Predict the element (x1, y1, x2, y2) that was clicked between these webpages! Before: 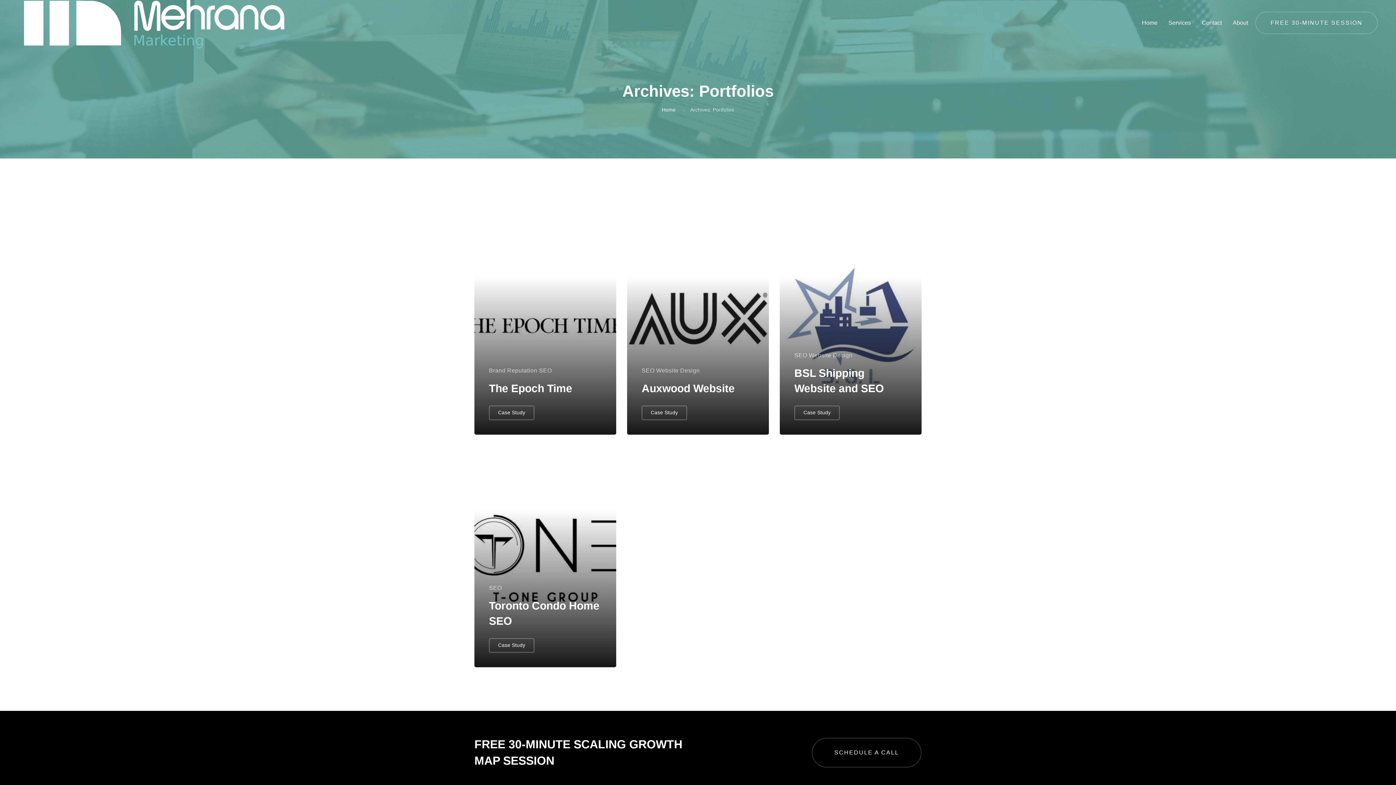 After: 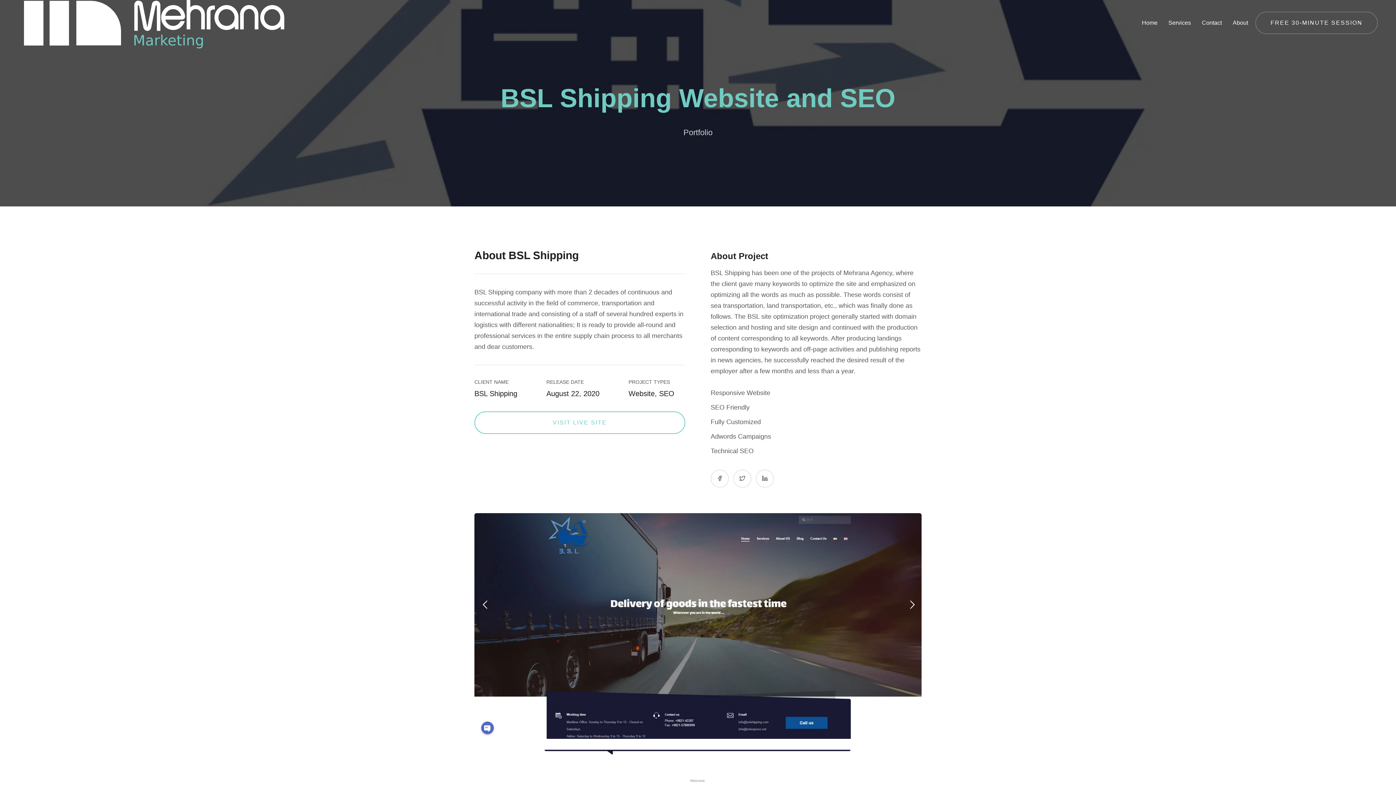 Action: bbox: (780, 216, 921, 434)